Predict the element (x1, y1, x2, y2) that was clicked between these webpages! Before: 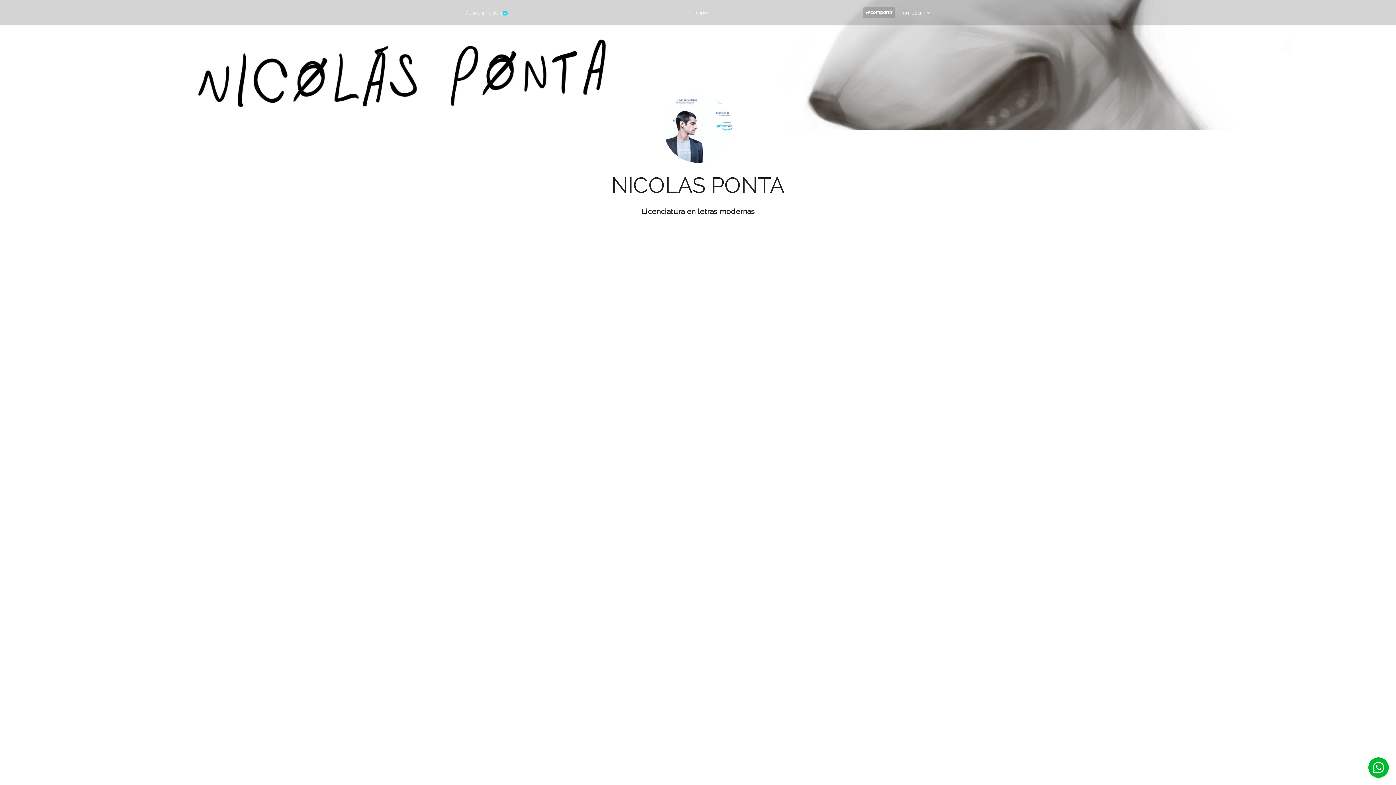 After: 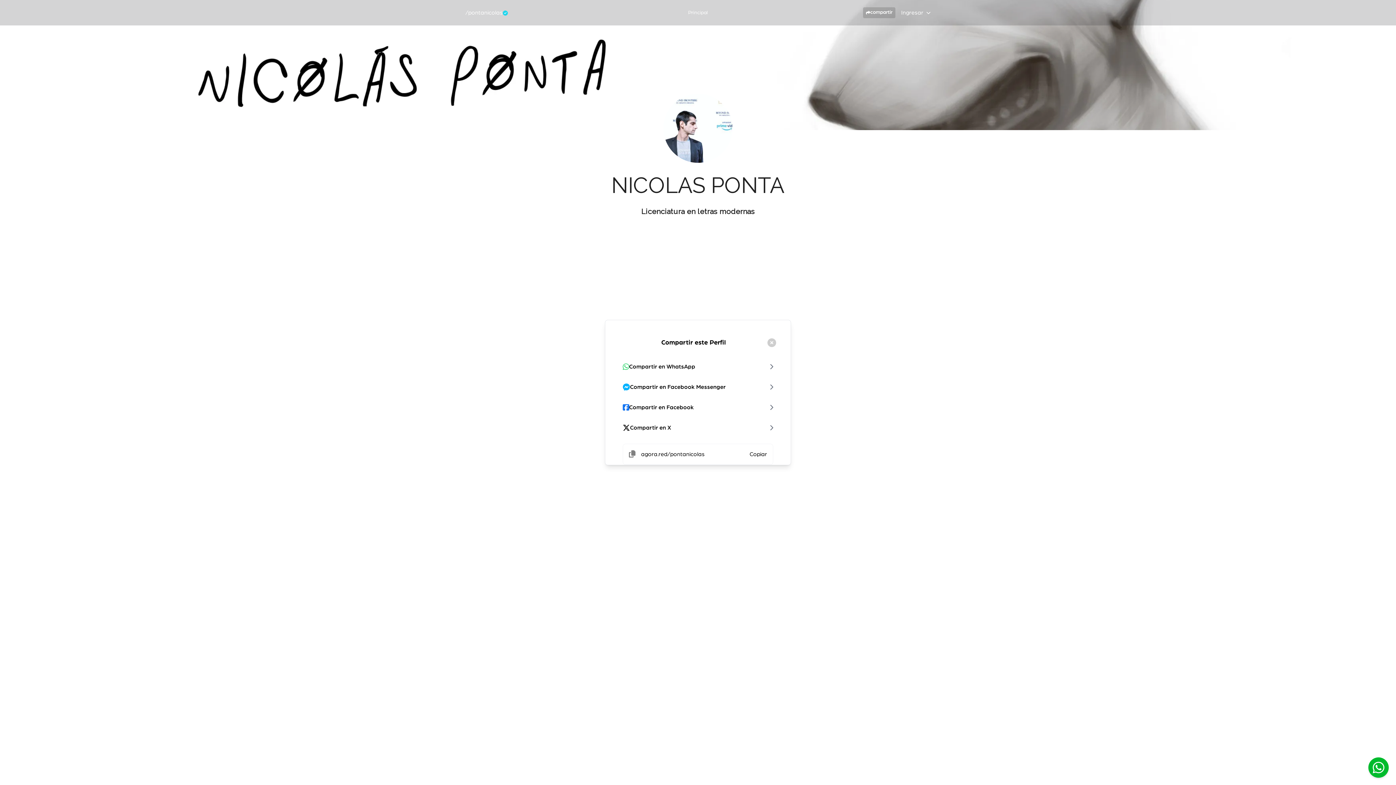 Action: bbox: (863, 7, 895, 18) label: compartir